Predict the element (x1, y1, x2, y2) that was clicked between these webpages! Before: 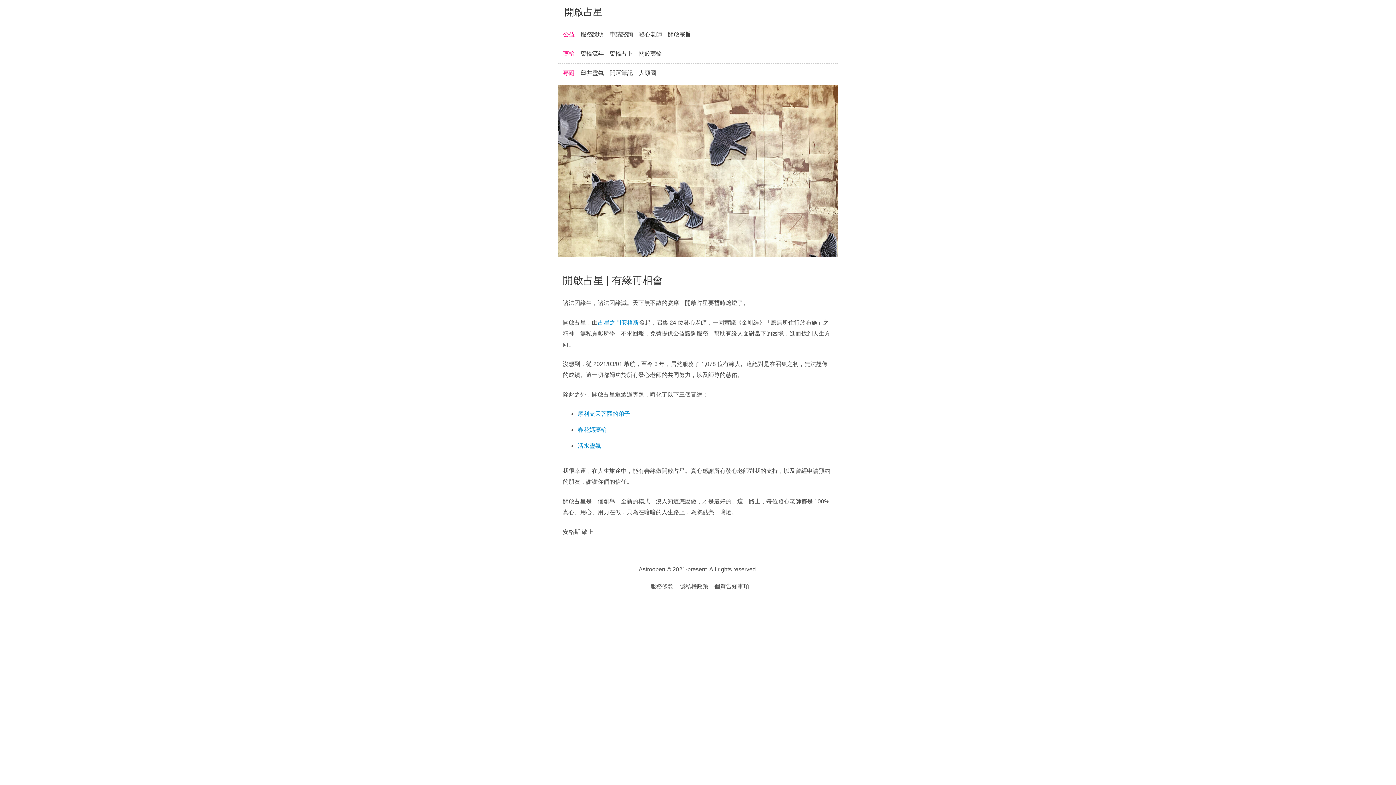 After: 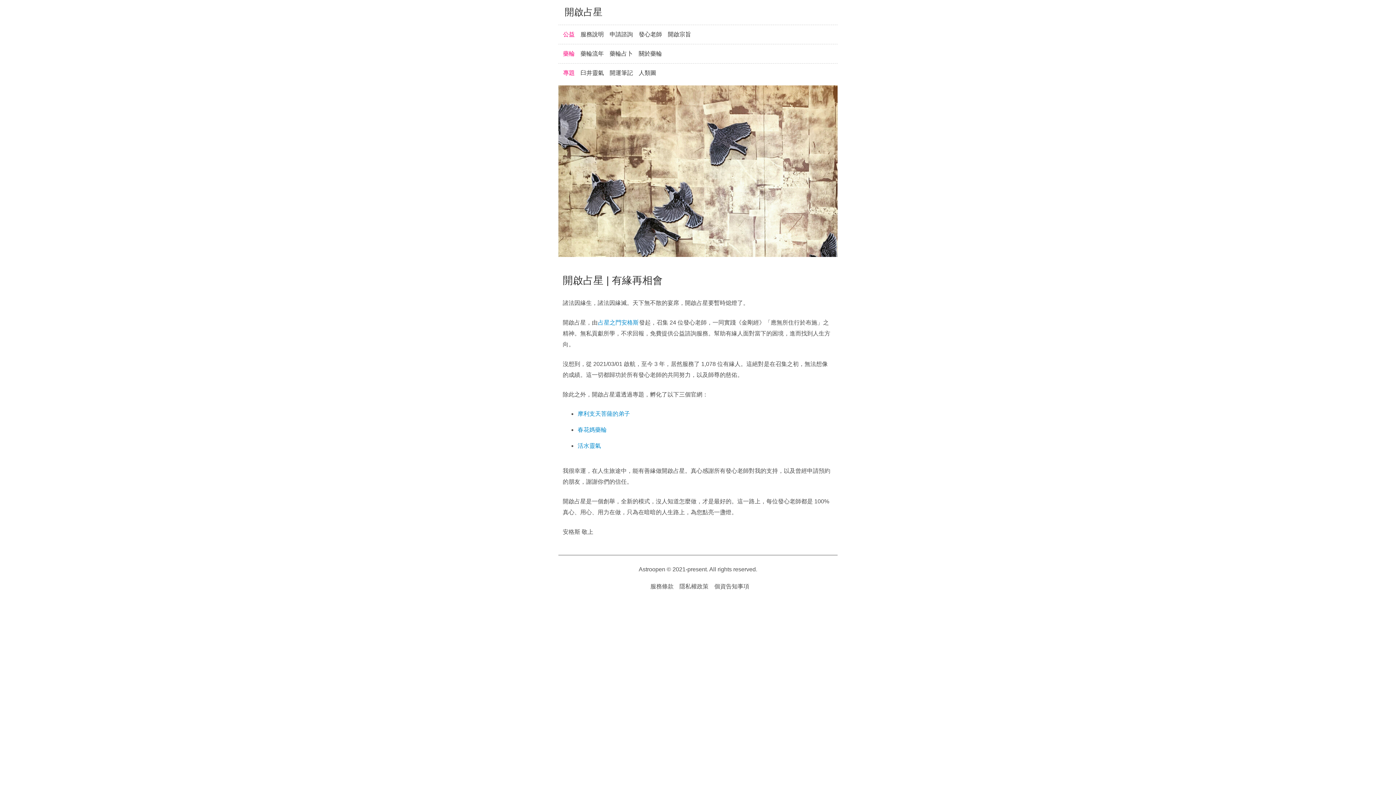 Action: label: 申請諮詢 bbox: (609, 31, 633, 37)